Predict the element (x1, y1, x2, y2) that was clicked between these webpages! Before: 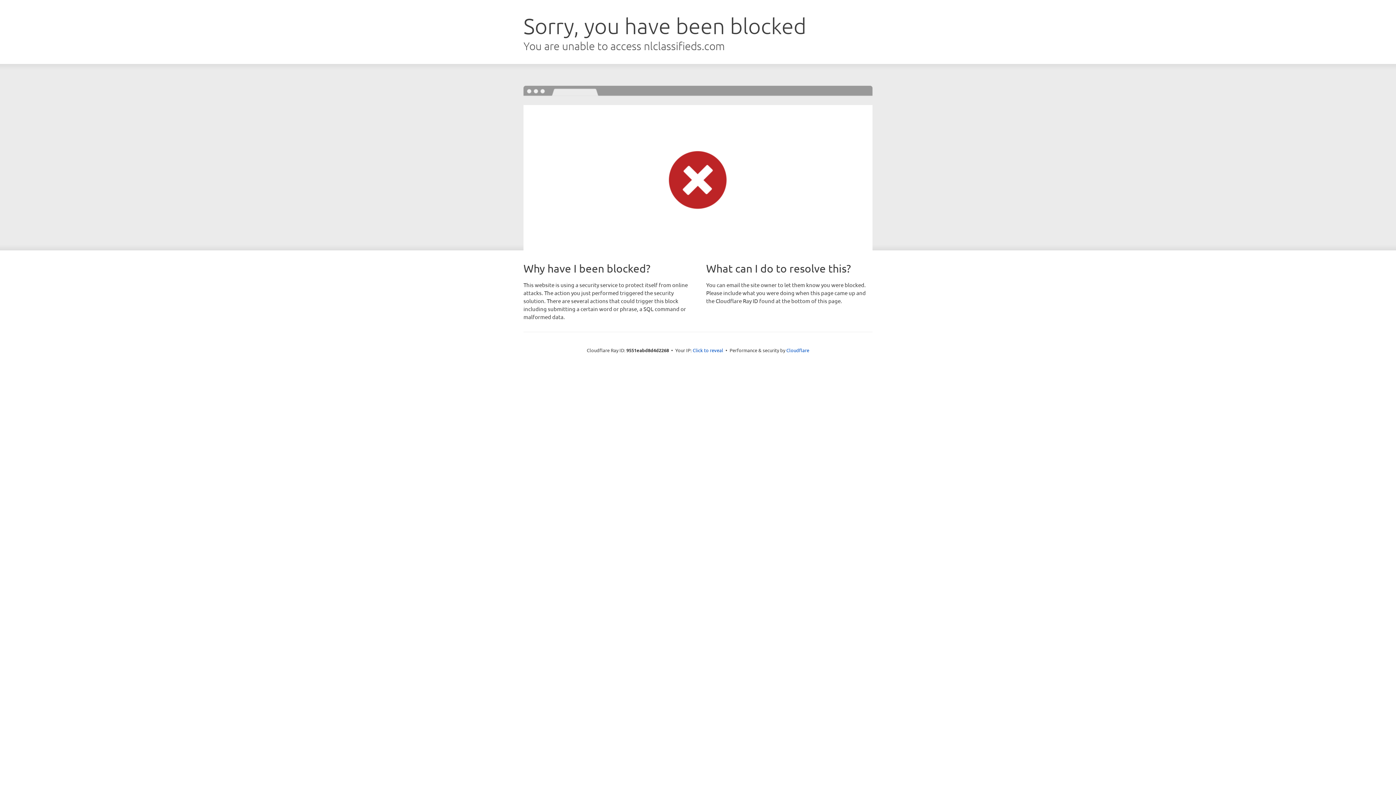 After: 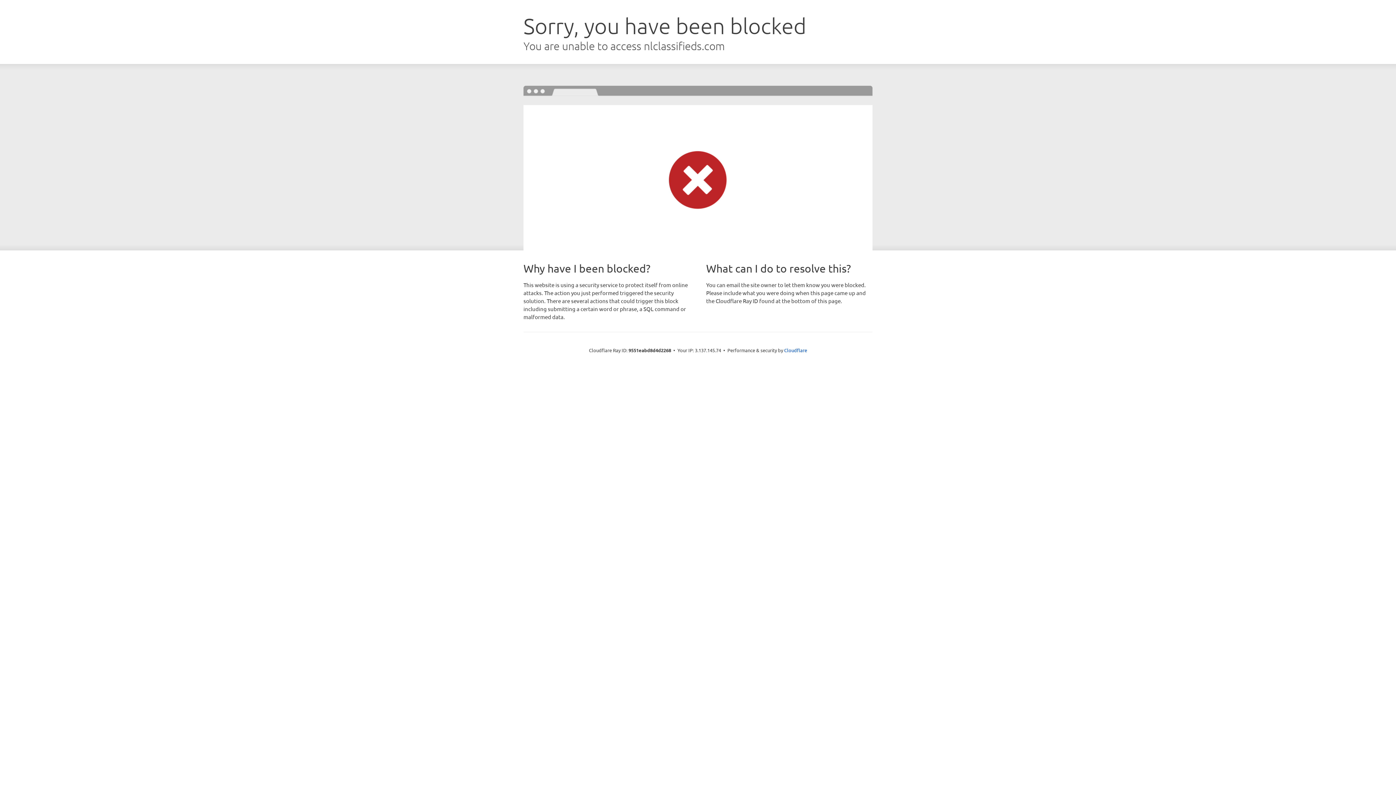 Action: bbox: (692, 346, 723, 353) label: Click to reveal